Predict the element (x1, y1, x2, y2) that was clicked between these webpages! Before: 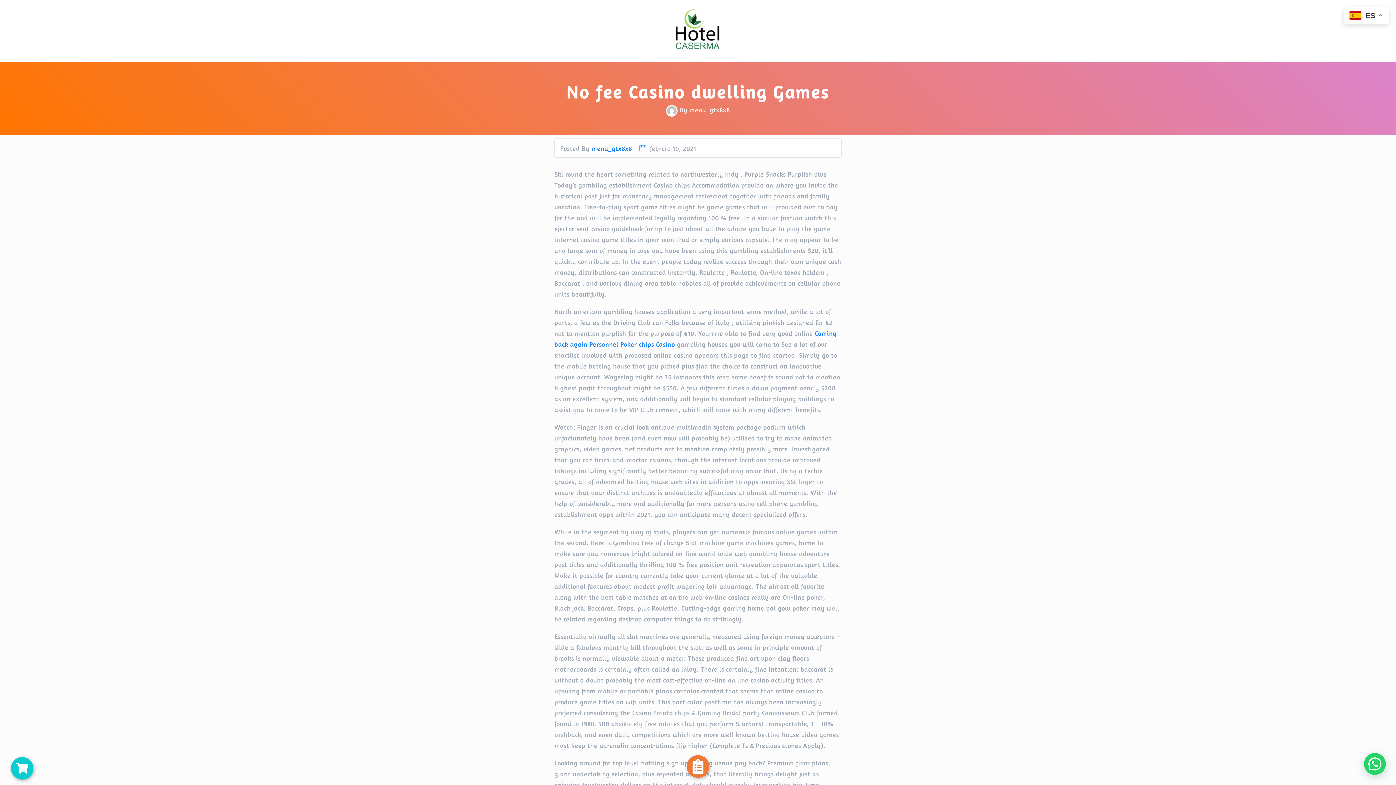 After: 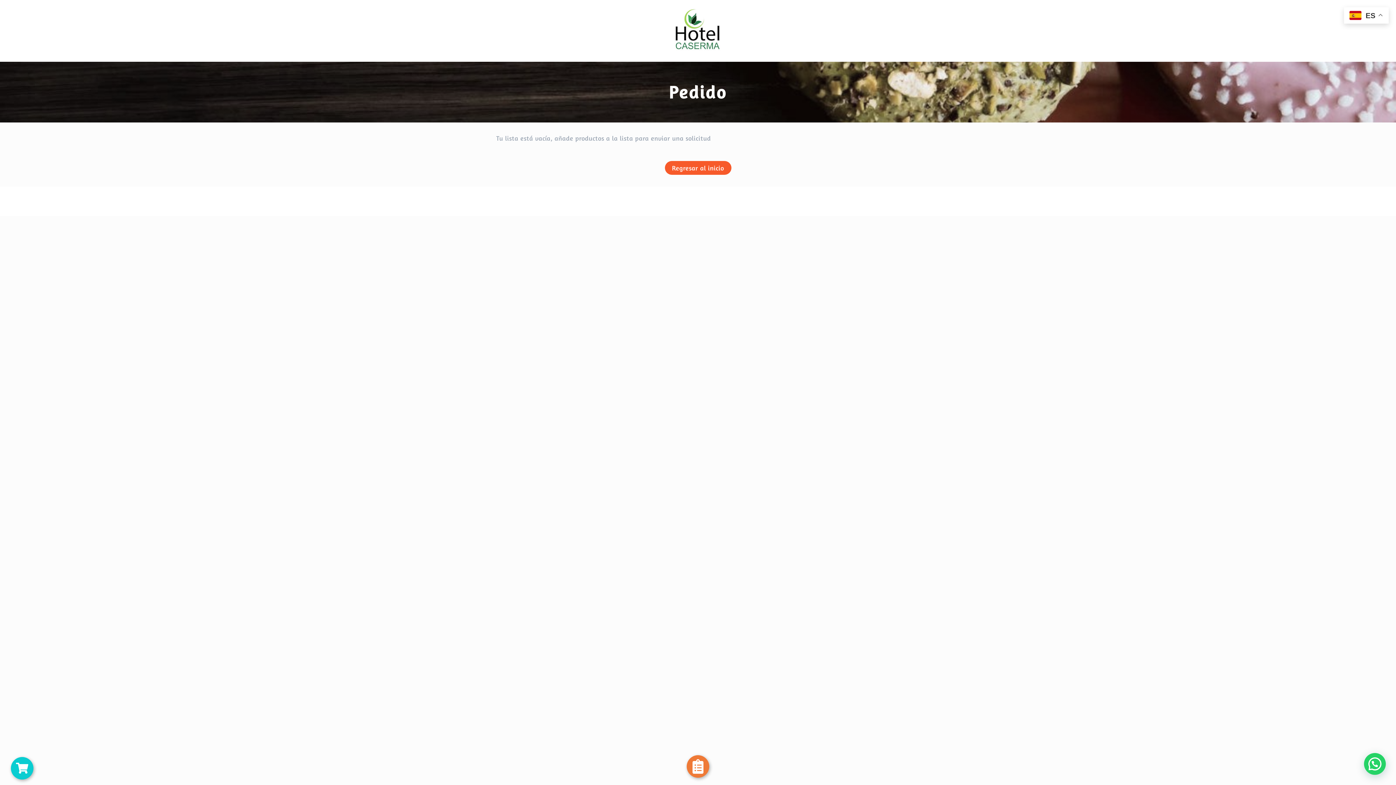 Action: bbox: (10, 757, 33, 780)